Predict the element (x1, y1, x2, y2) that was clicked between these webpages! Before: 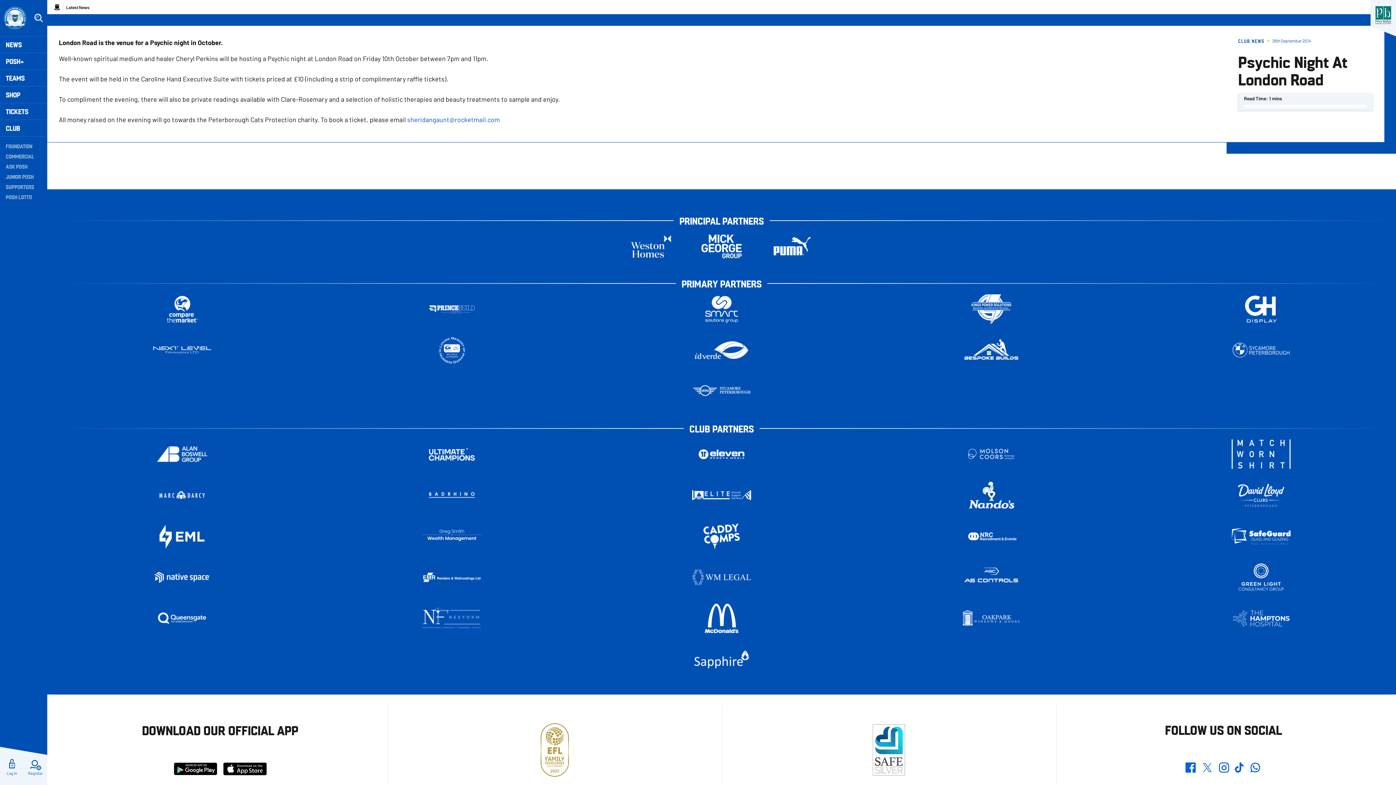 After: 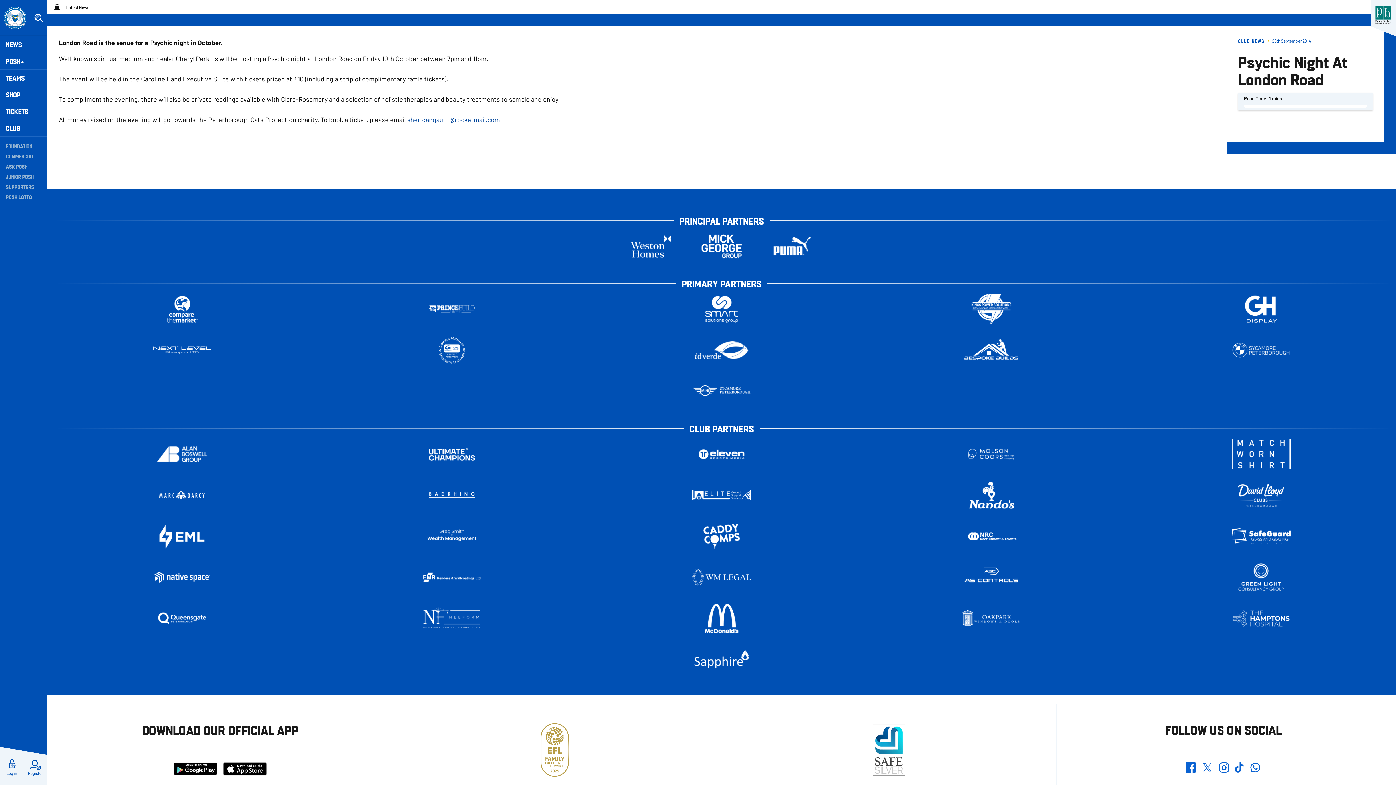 Action: label: sheridangaunt@rocketmail.com bbox: (407, 115, 500, 123)